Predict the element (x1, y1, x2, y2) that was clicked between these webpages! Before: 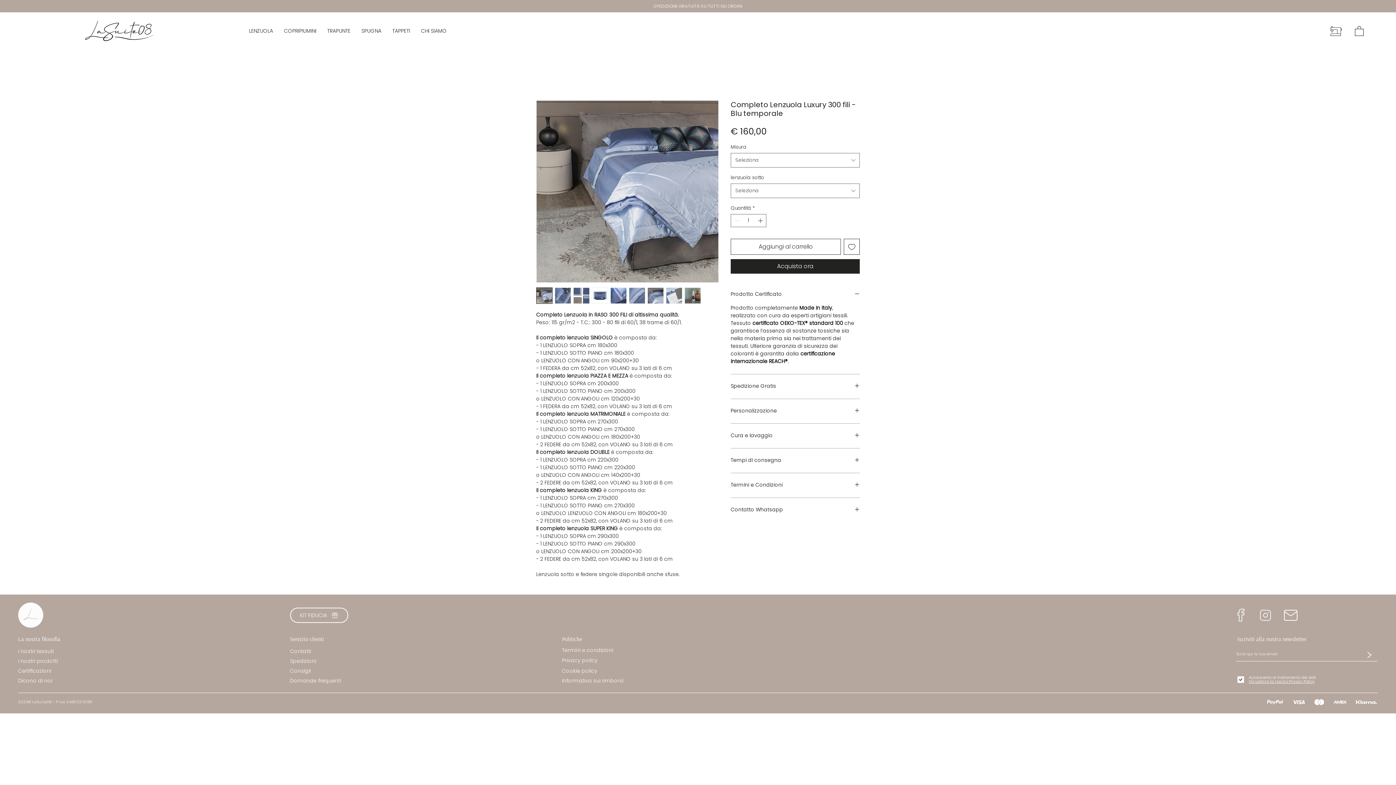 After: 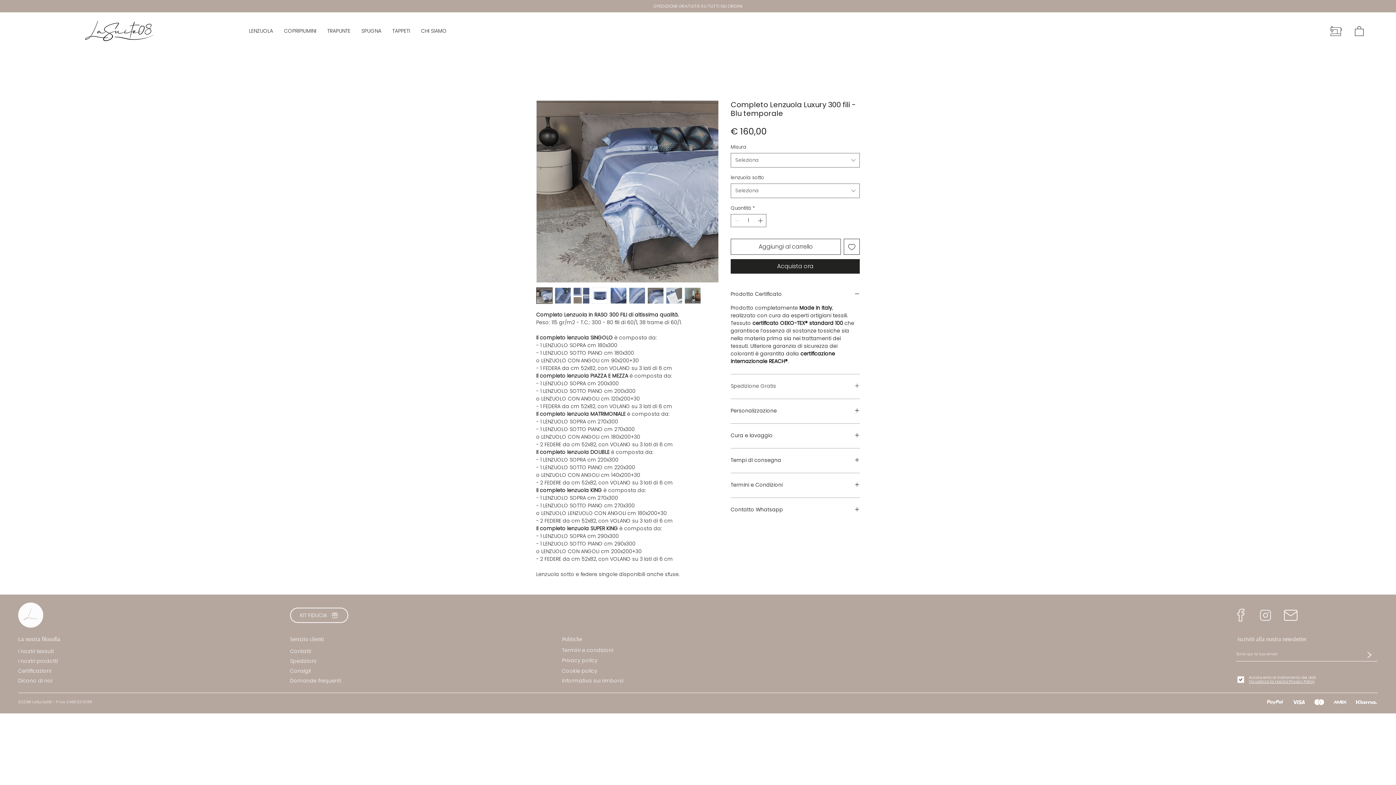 Action: label: Spedizione Gratis bbox: (730, 383, 860, 390)